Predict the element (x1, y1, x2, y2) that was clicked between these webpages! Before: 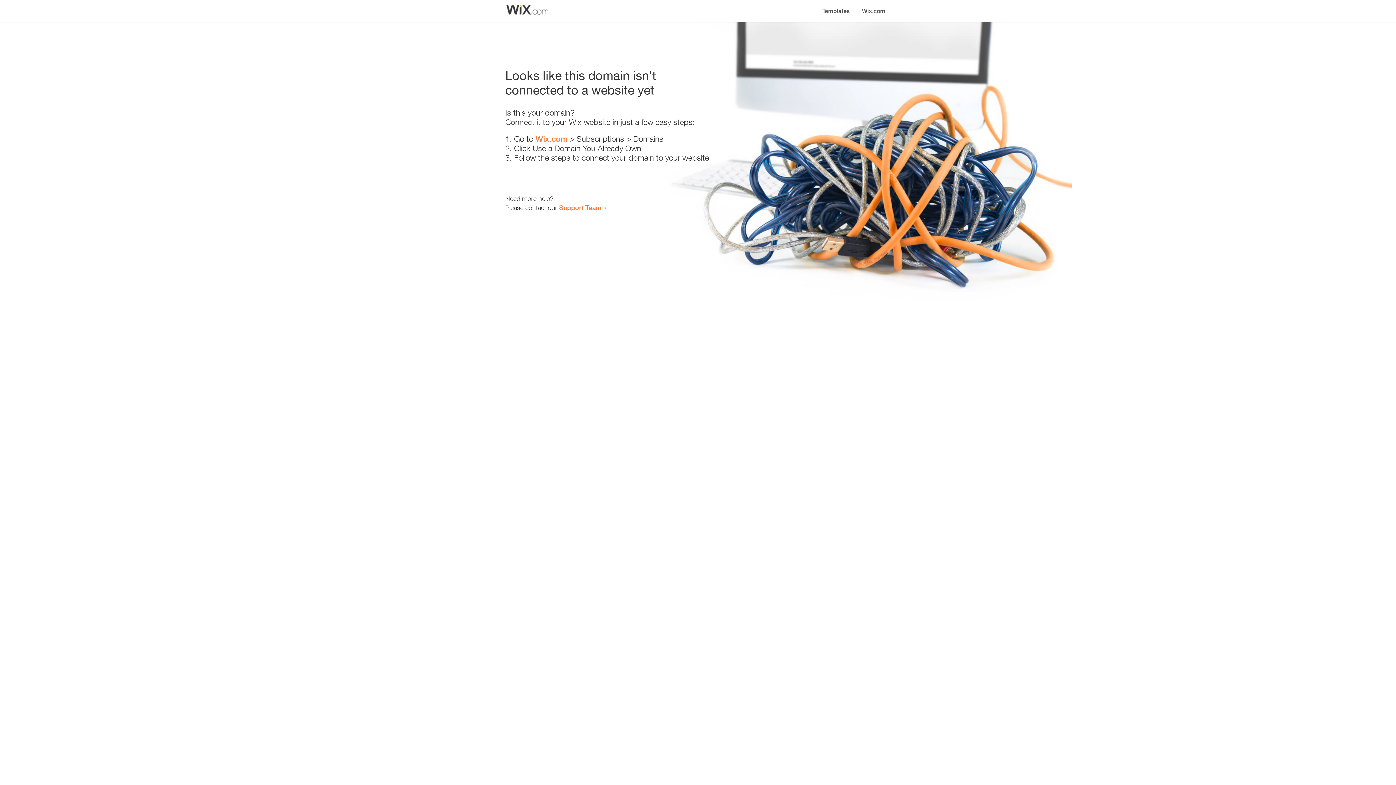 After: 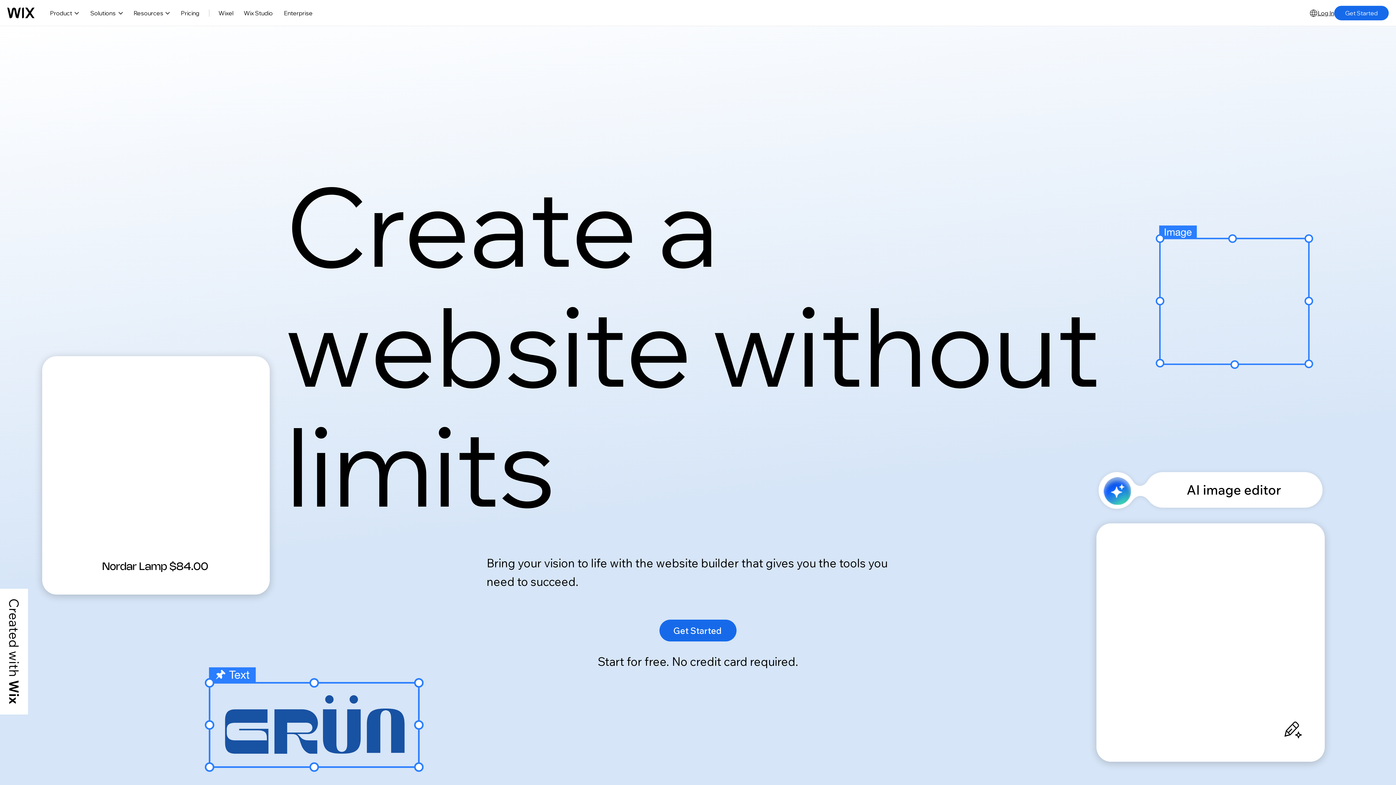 Action: label: Wix.com bbox: (535, 134, 567, 143)